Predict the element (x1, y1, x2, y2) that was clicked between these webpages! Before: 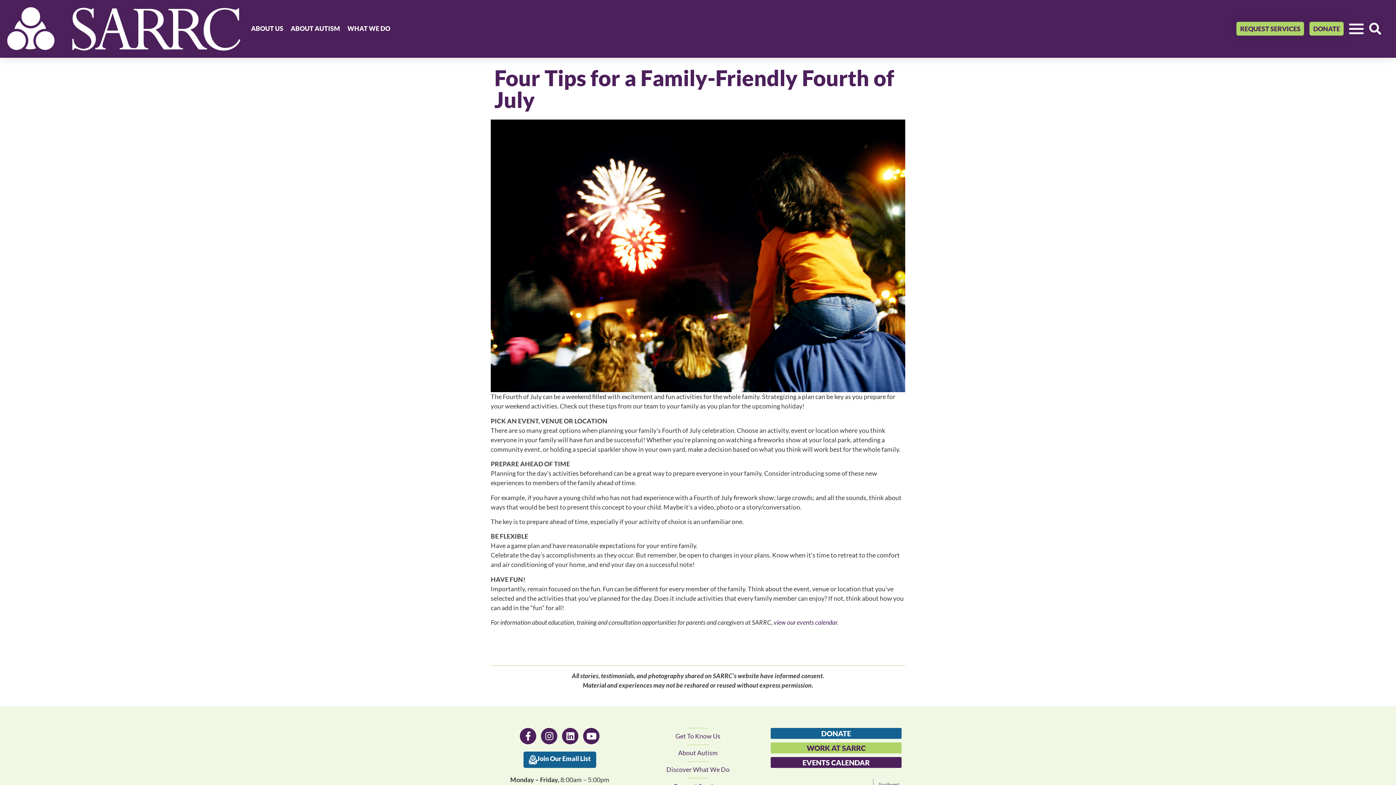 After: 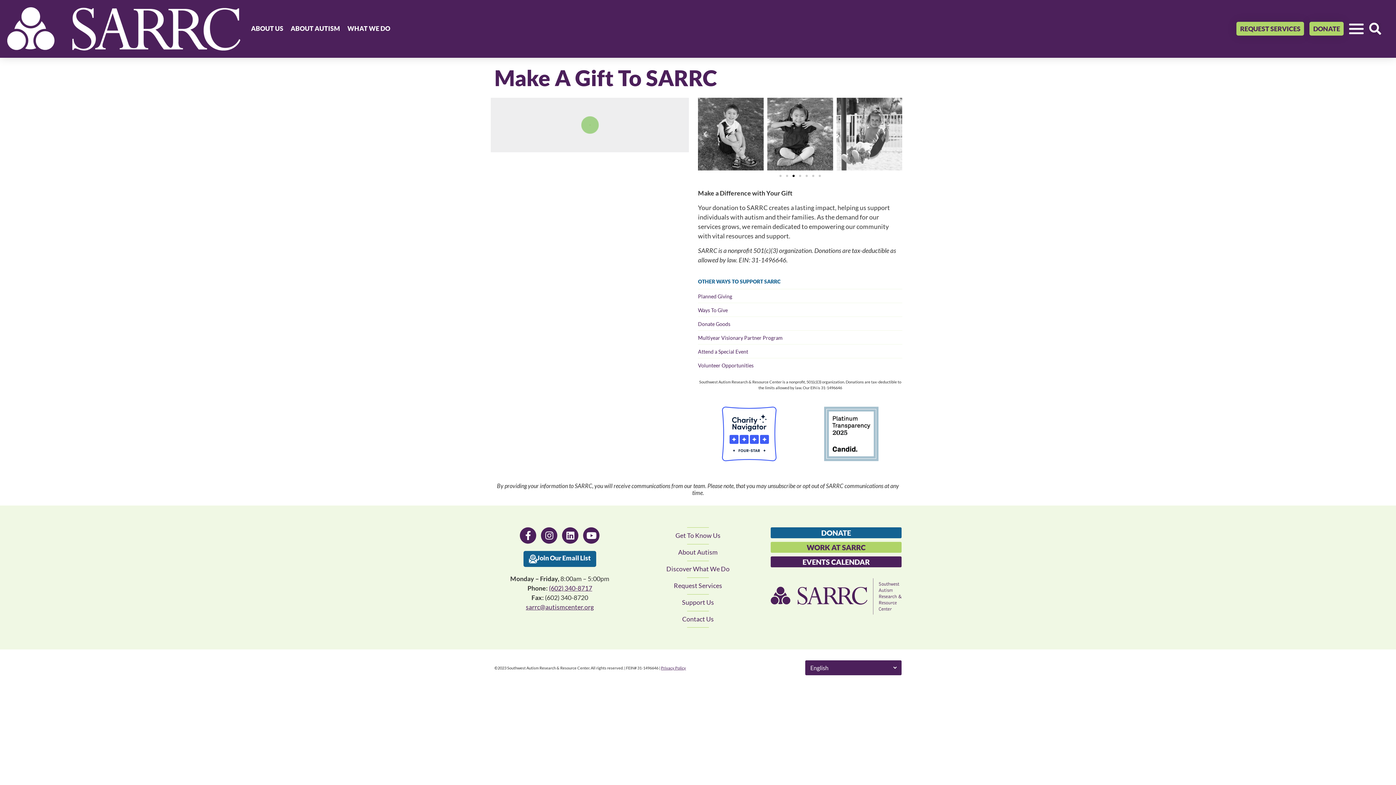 Action: bbox: (770, 728, 901, 739) label: DONATE